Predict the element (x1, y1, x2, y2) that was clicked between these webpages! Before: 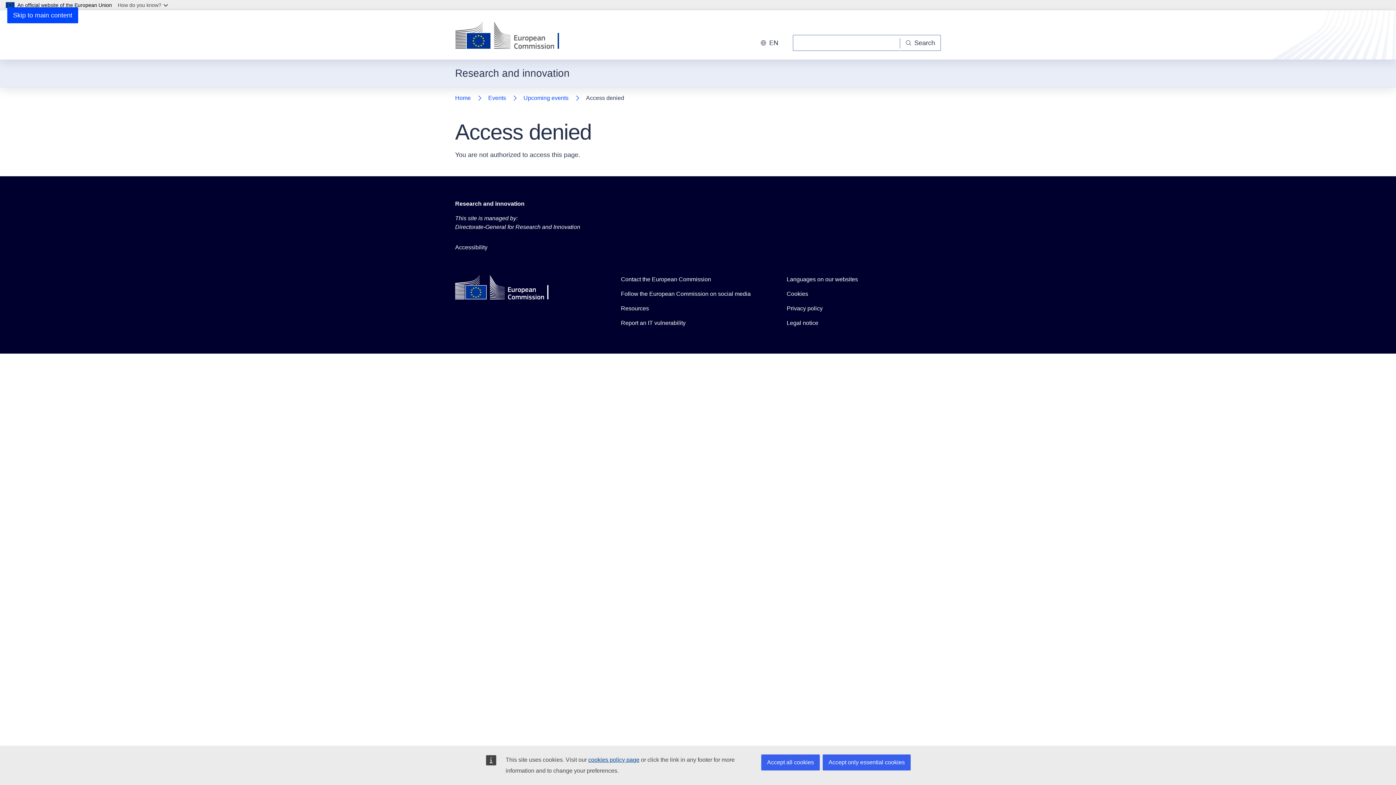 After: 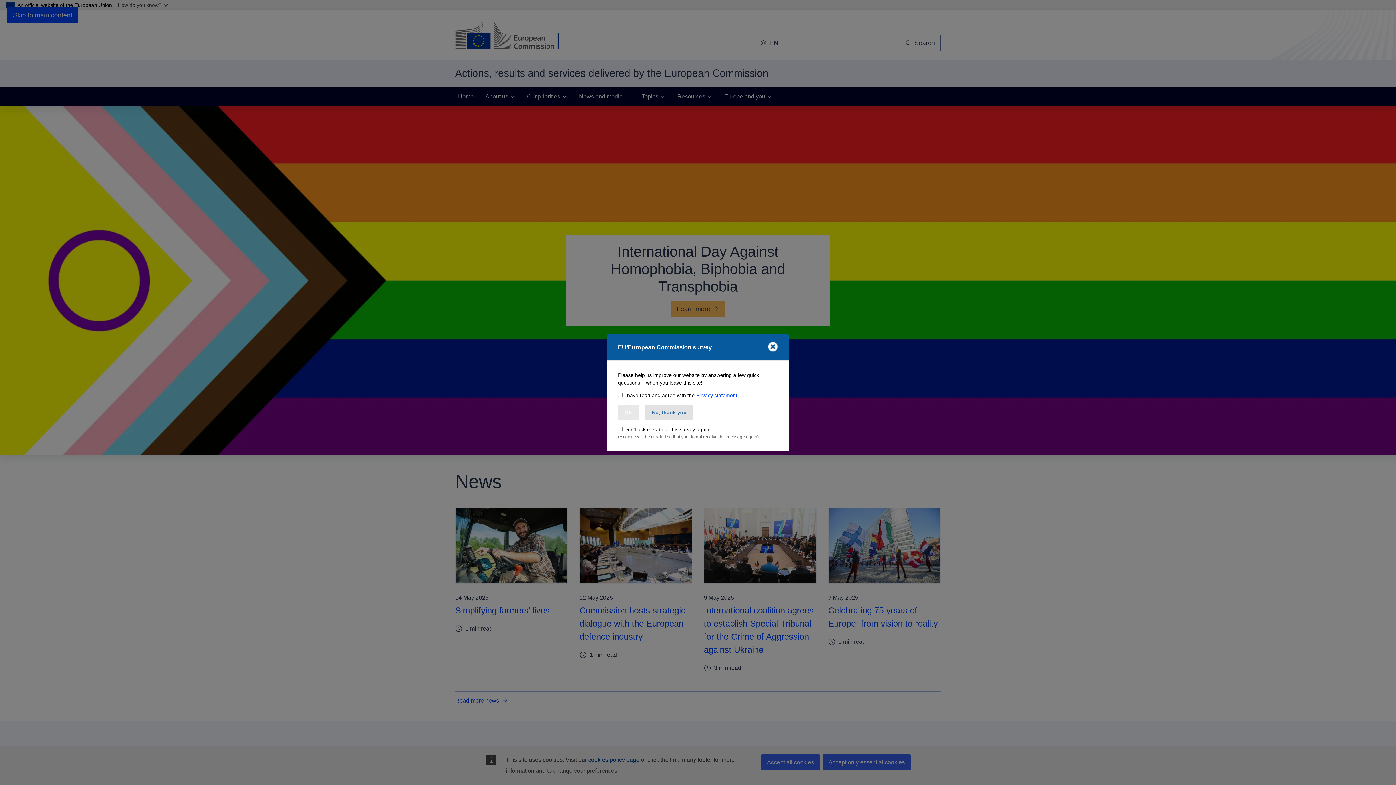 Action: bbox: (455, 275, 560, 304)